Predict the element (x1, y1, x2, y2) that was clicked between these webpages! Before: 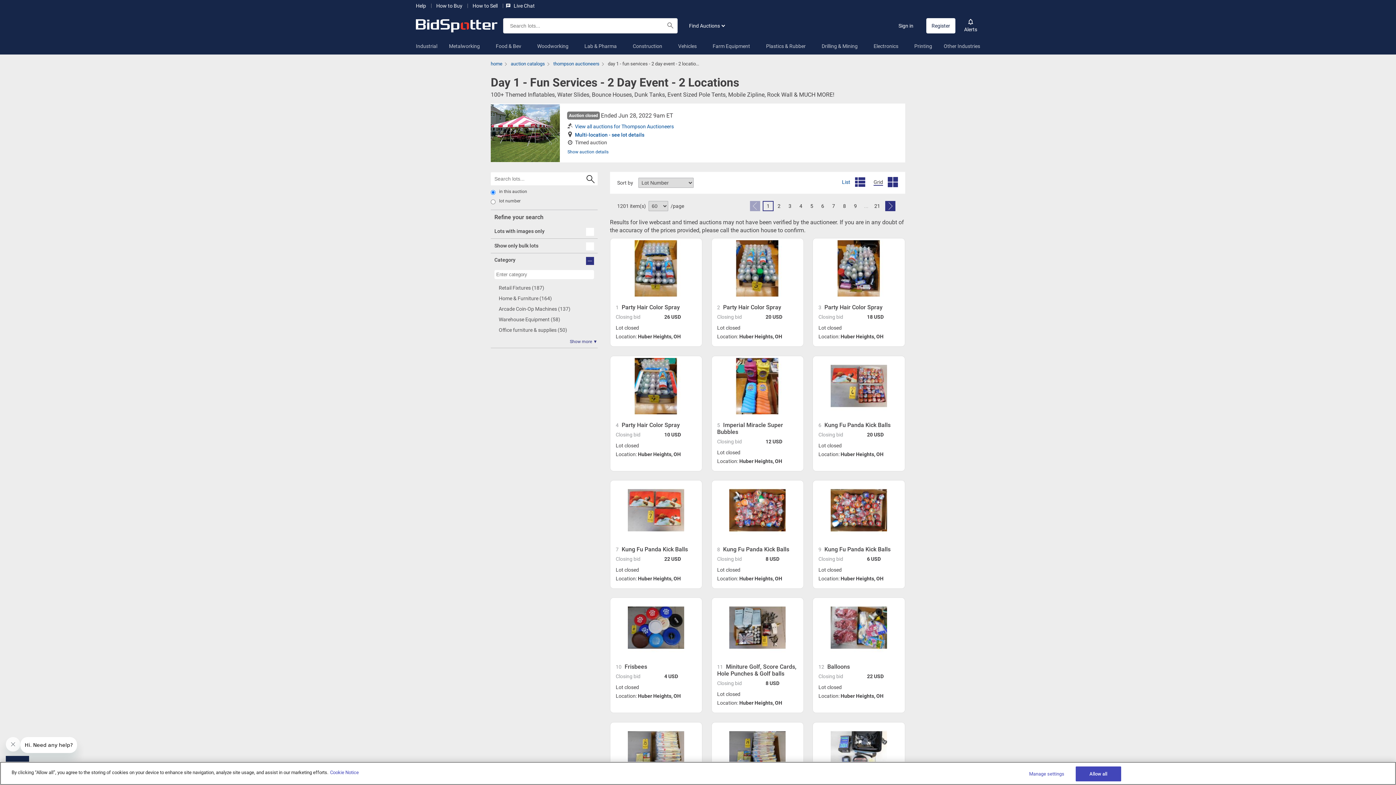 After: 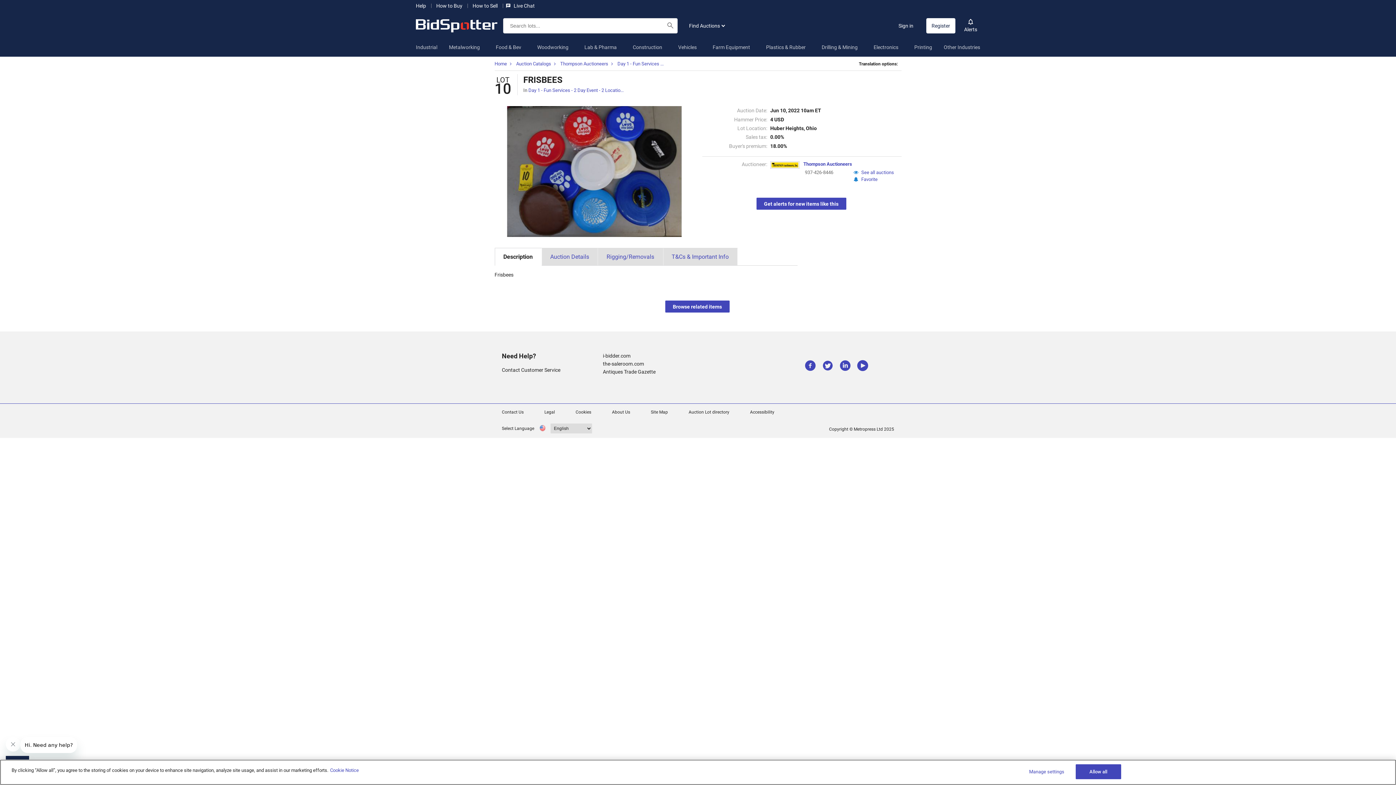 Action: bbox: (610, 598, 702, 658)